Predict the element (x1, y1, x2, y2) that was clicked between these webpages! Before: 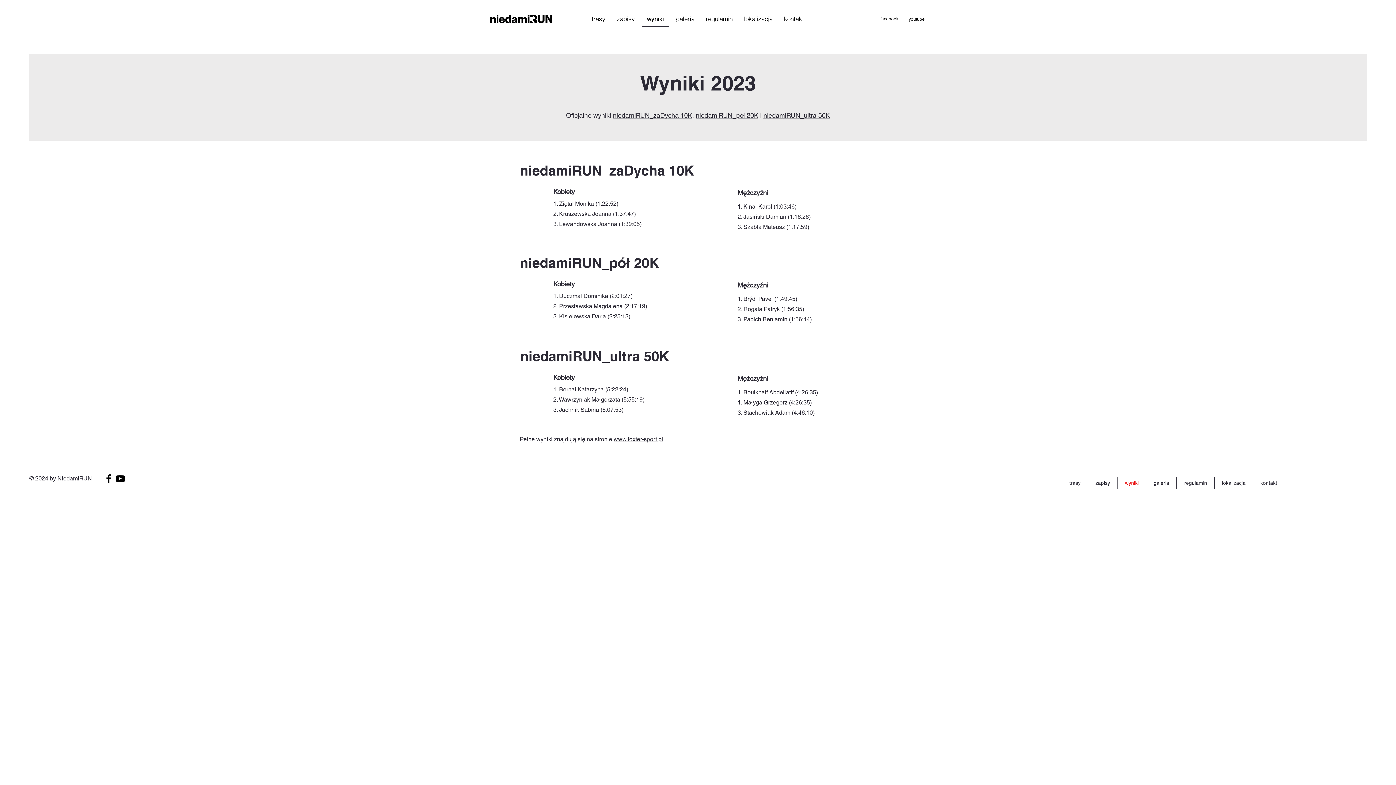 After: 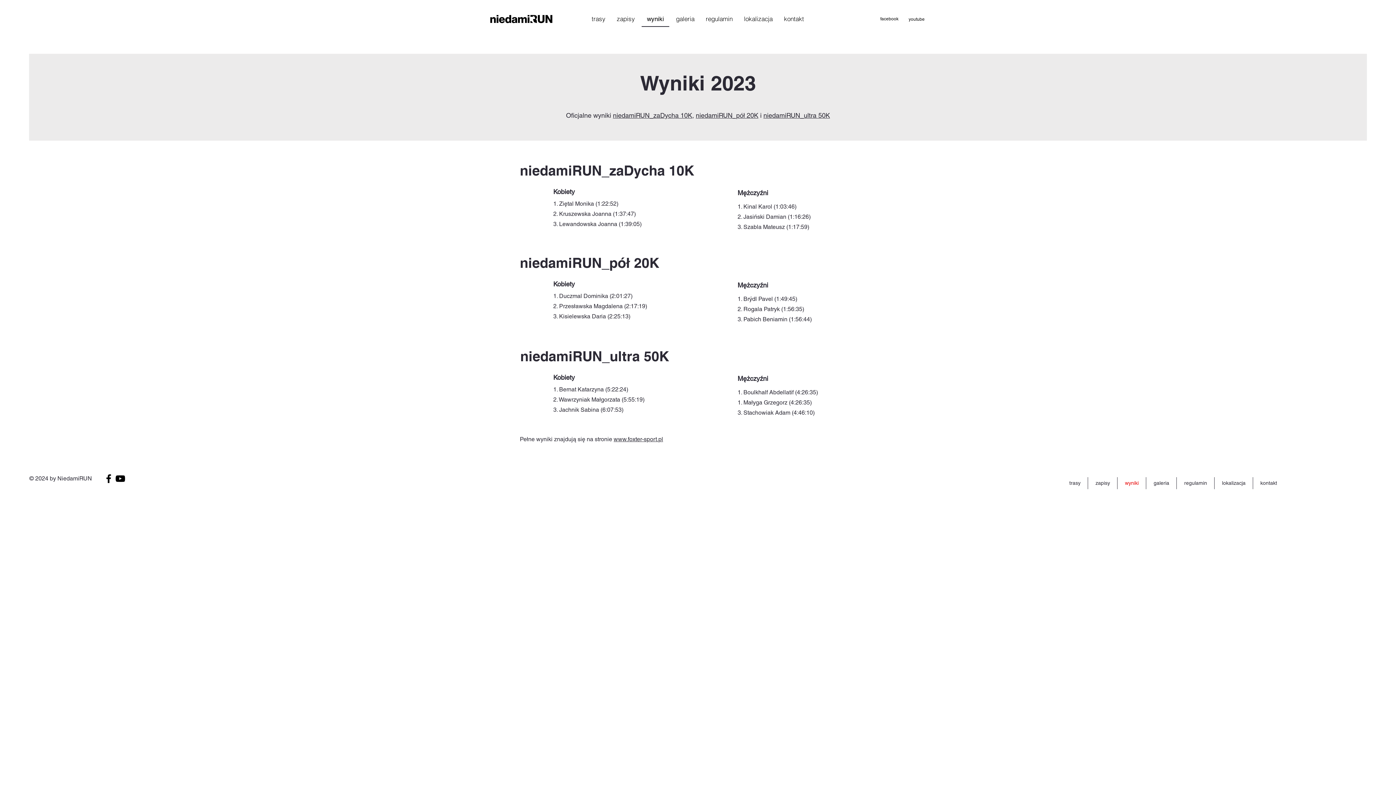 Action: label: niedamiRUN_ultra 50K bbox: (763, 111, 830, 119)